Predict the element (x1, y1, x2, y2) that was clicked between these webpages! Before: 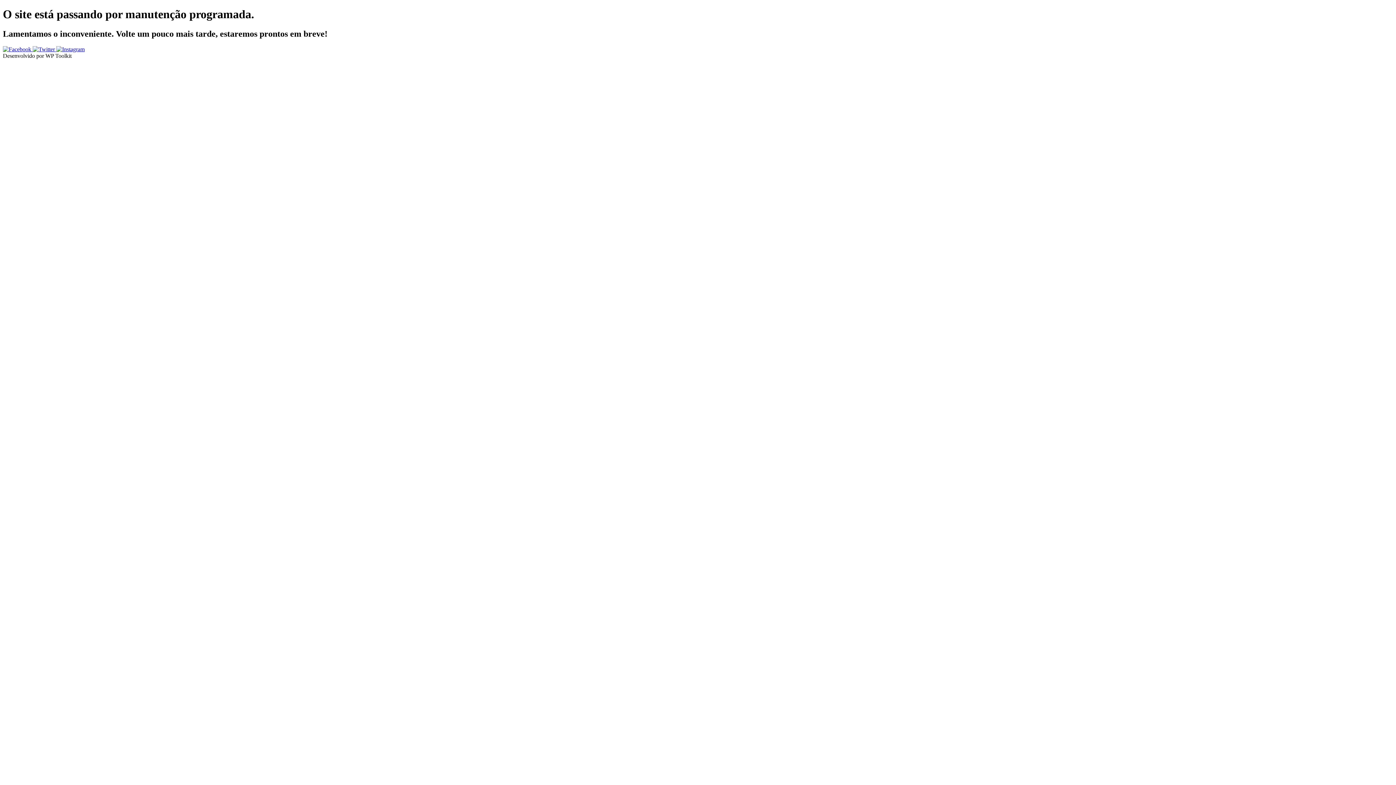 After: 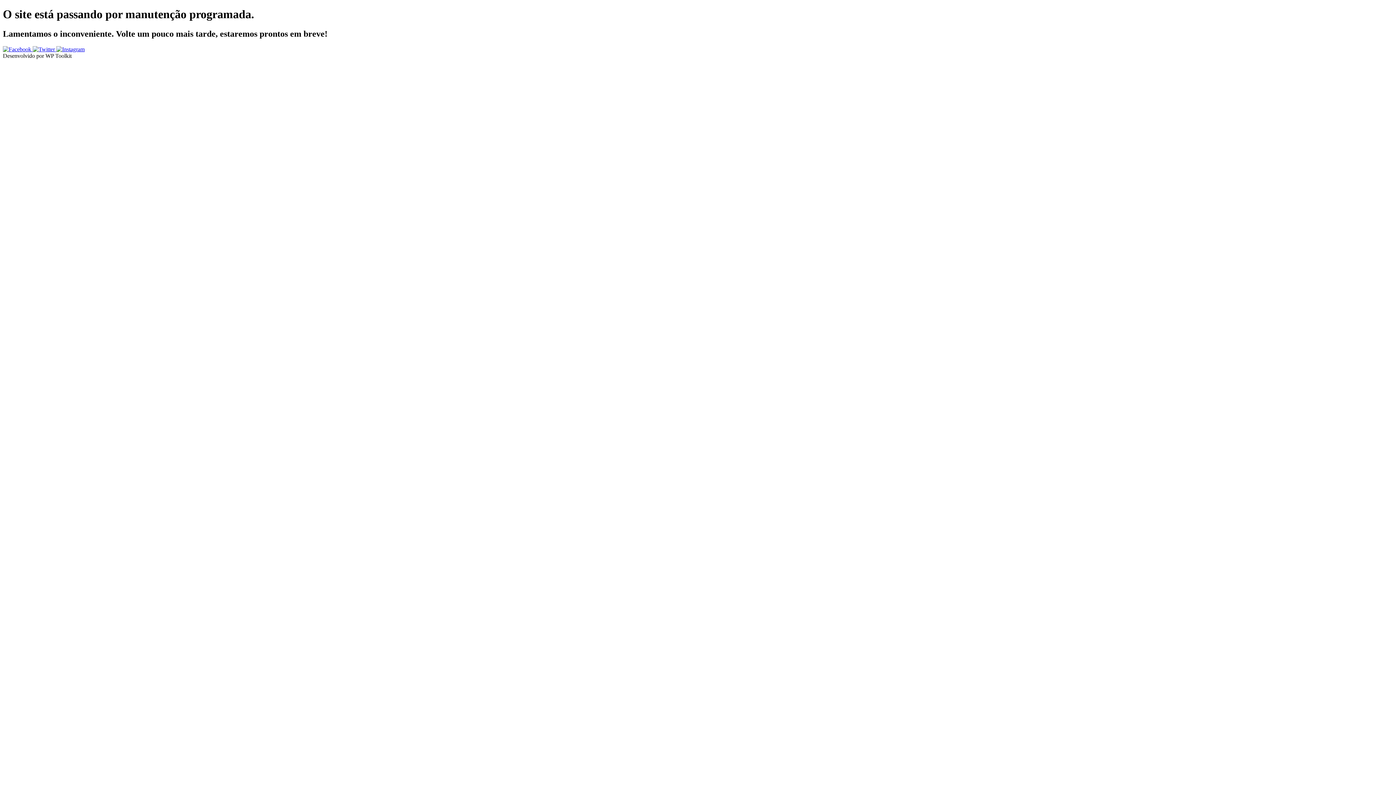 Action: bbox: (32, 46, 56, 52) label:  